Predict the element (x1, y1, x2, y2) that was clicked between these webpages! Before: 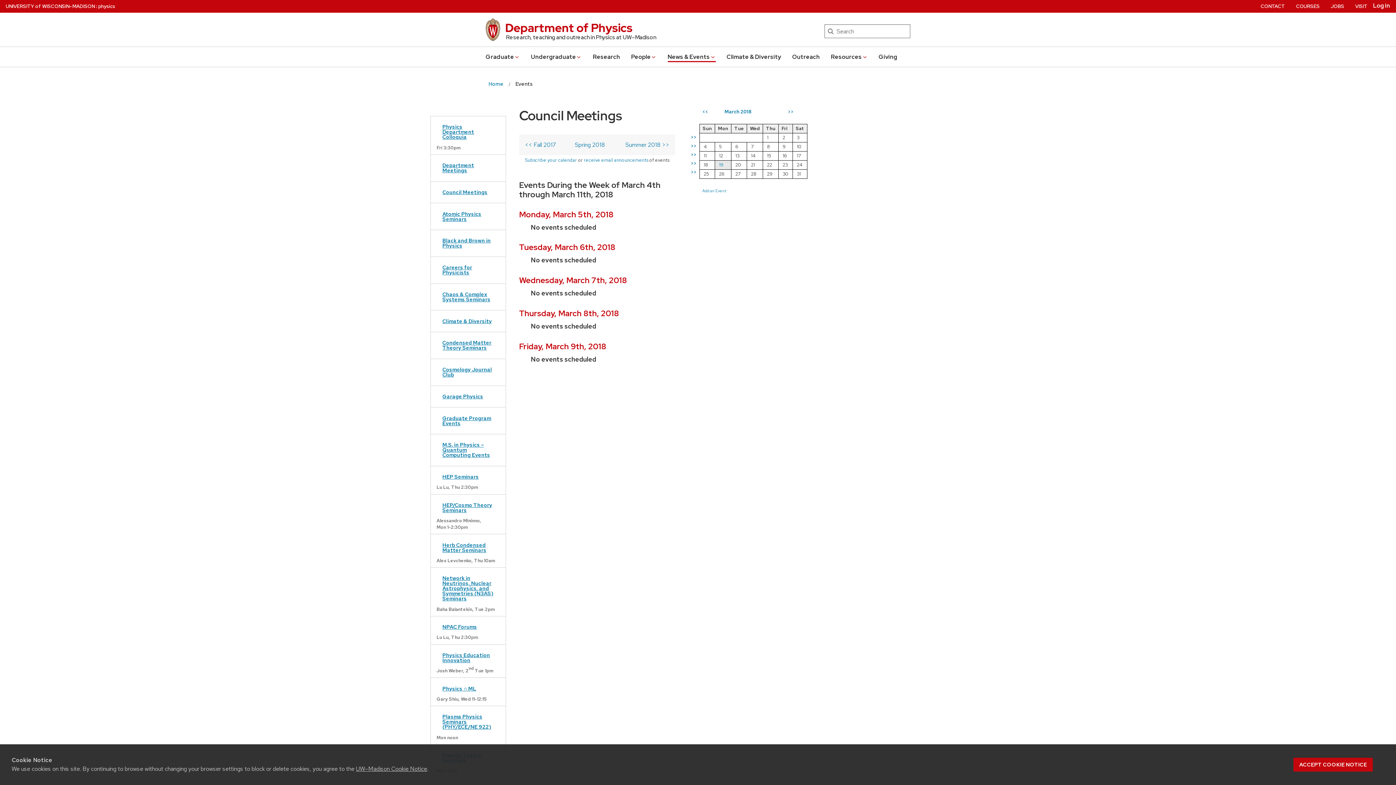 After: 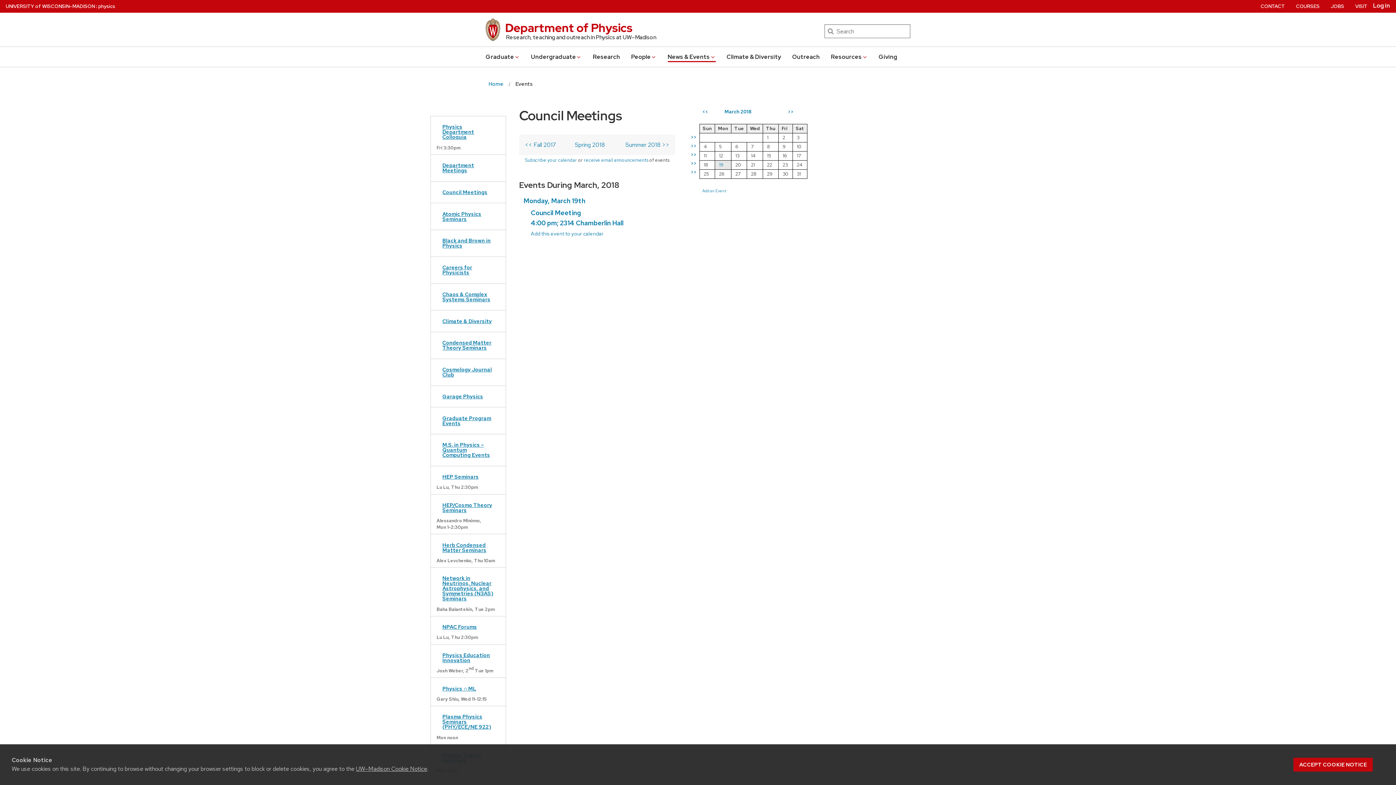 Action: label: March 2018 bbox: (724, 108, 752, 114)